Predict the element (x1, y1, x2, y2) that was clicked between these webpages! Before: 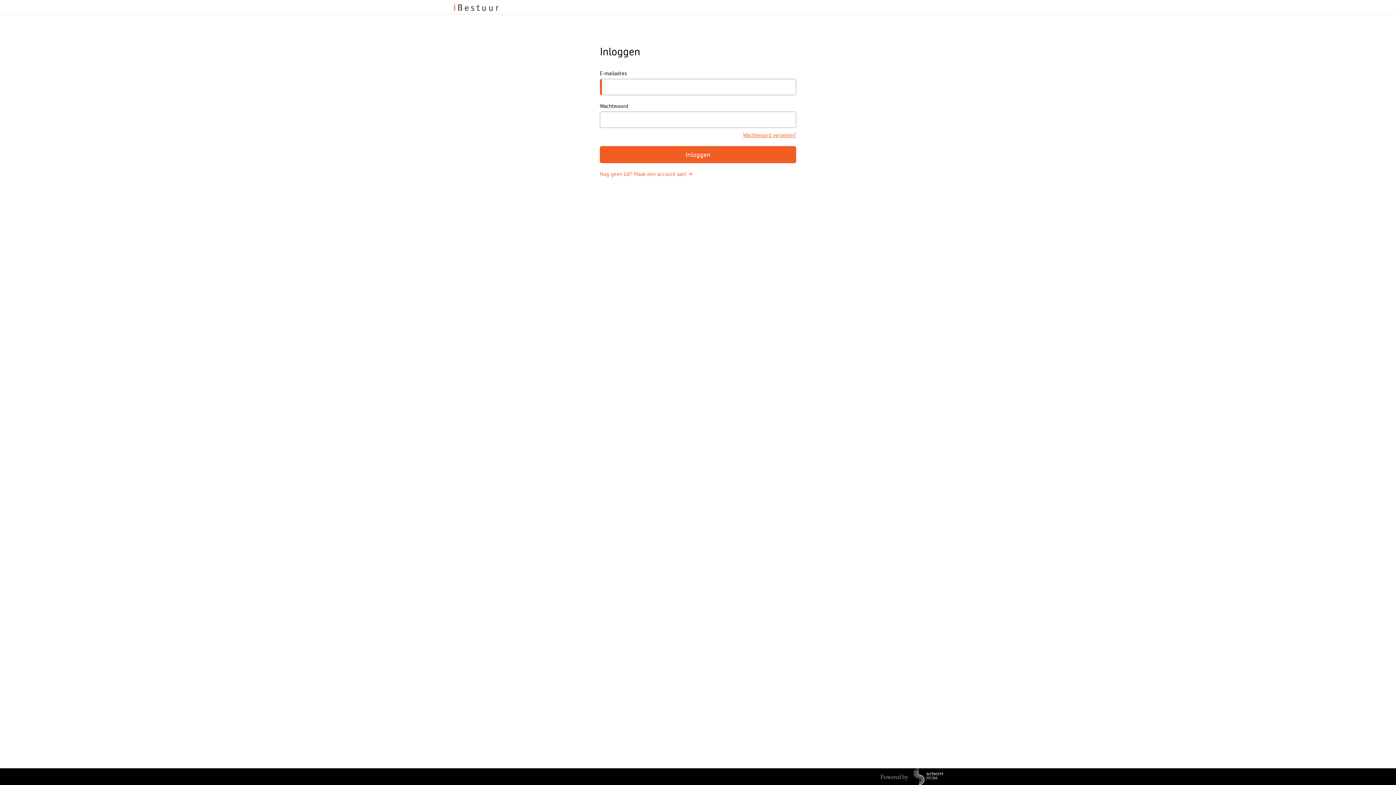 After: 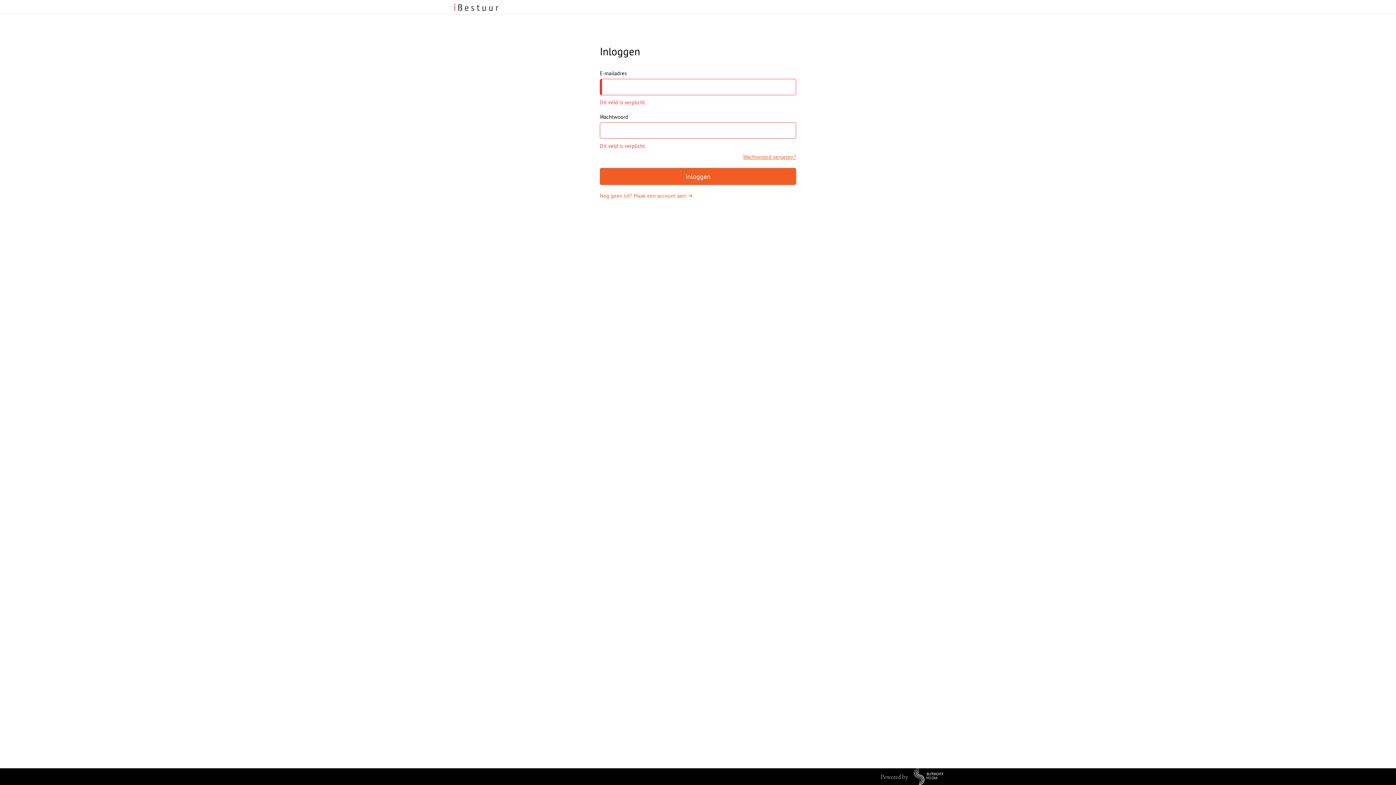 Action: label: Inloggen bbox: (600, 146, 796, 163)